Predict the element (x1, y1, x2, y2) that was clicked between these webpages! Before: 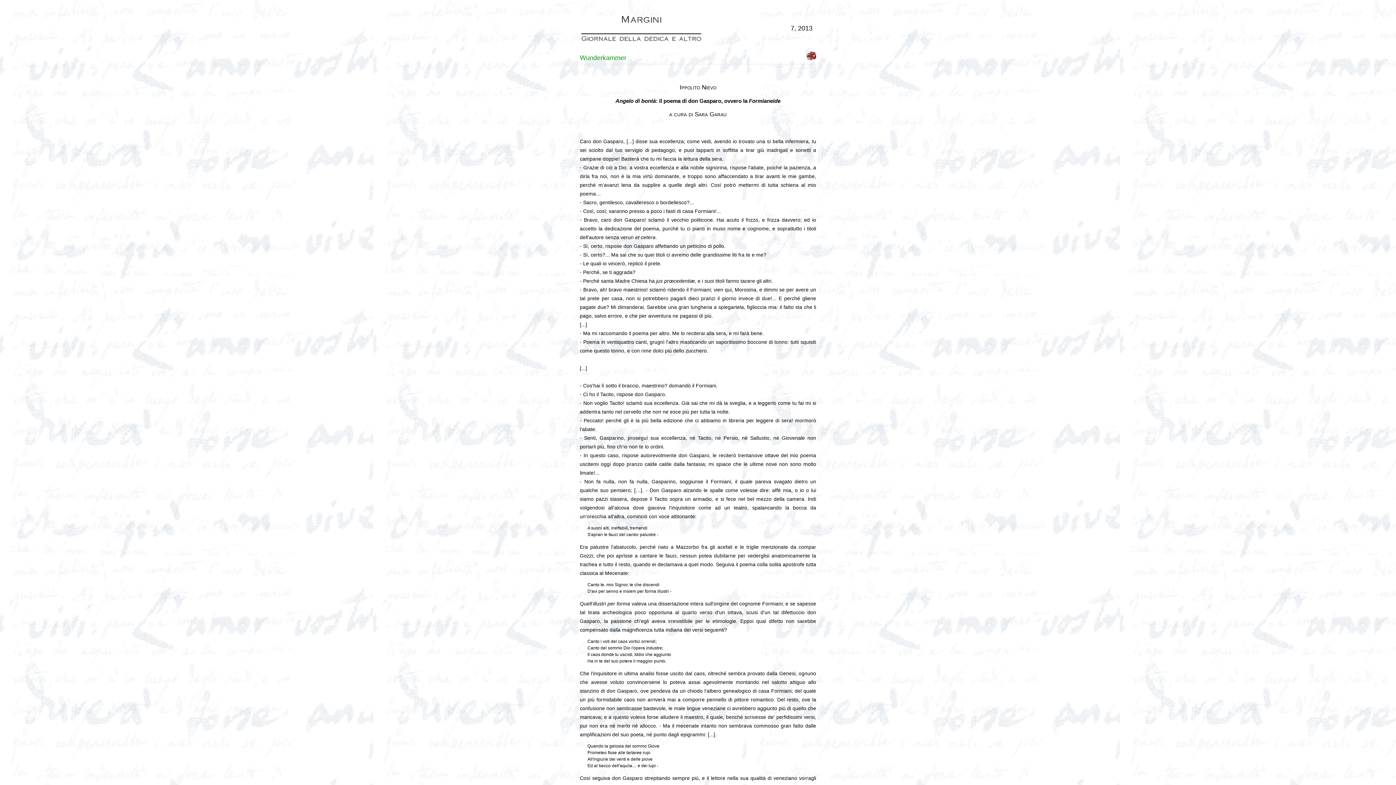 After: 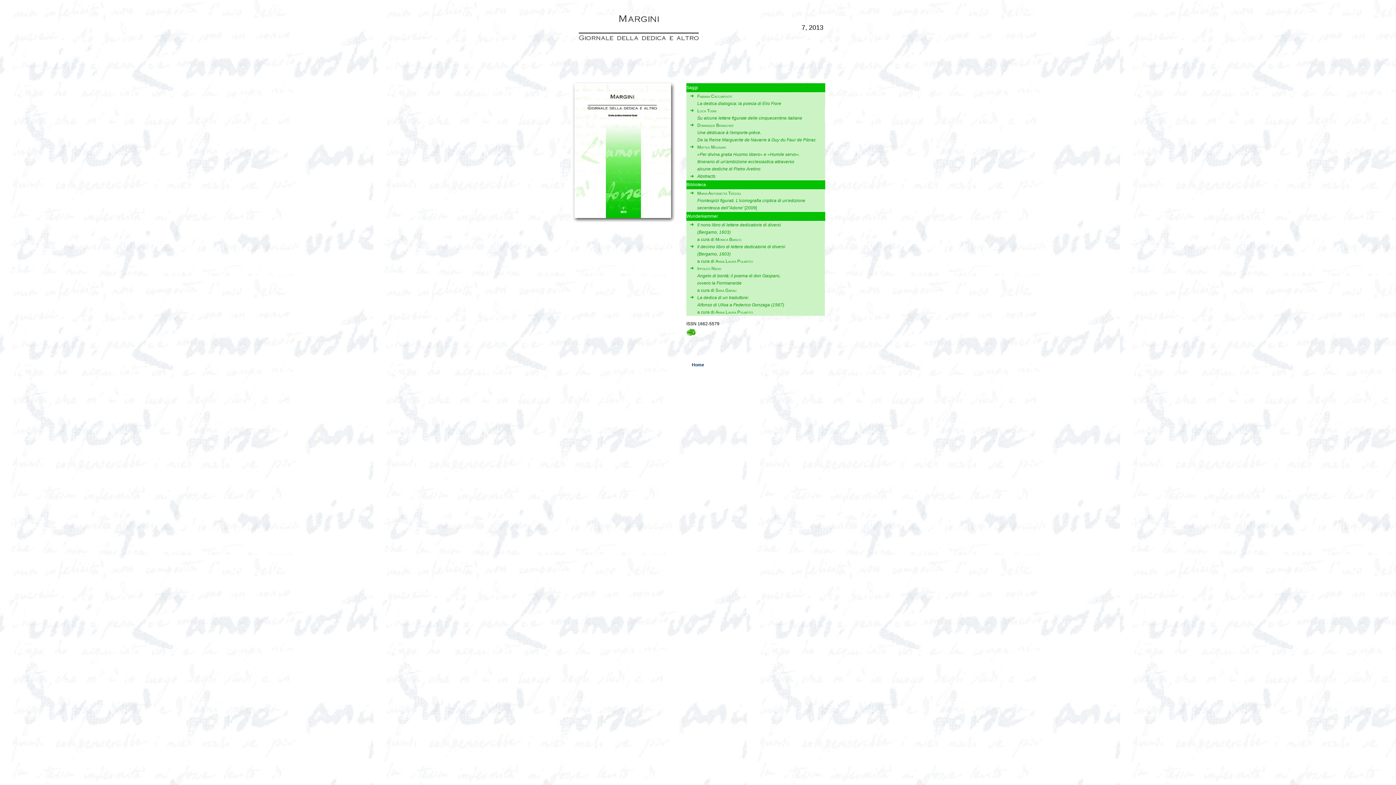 Action: label: 7, 2013 bbox: (790, 24, 814, 32)